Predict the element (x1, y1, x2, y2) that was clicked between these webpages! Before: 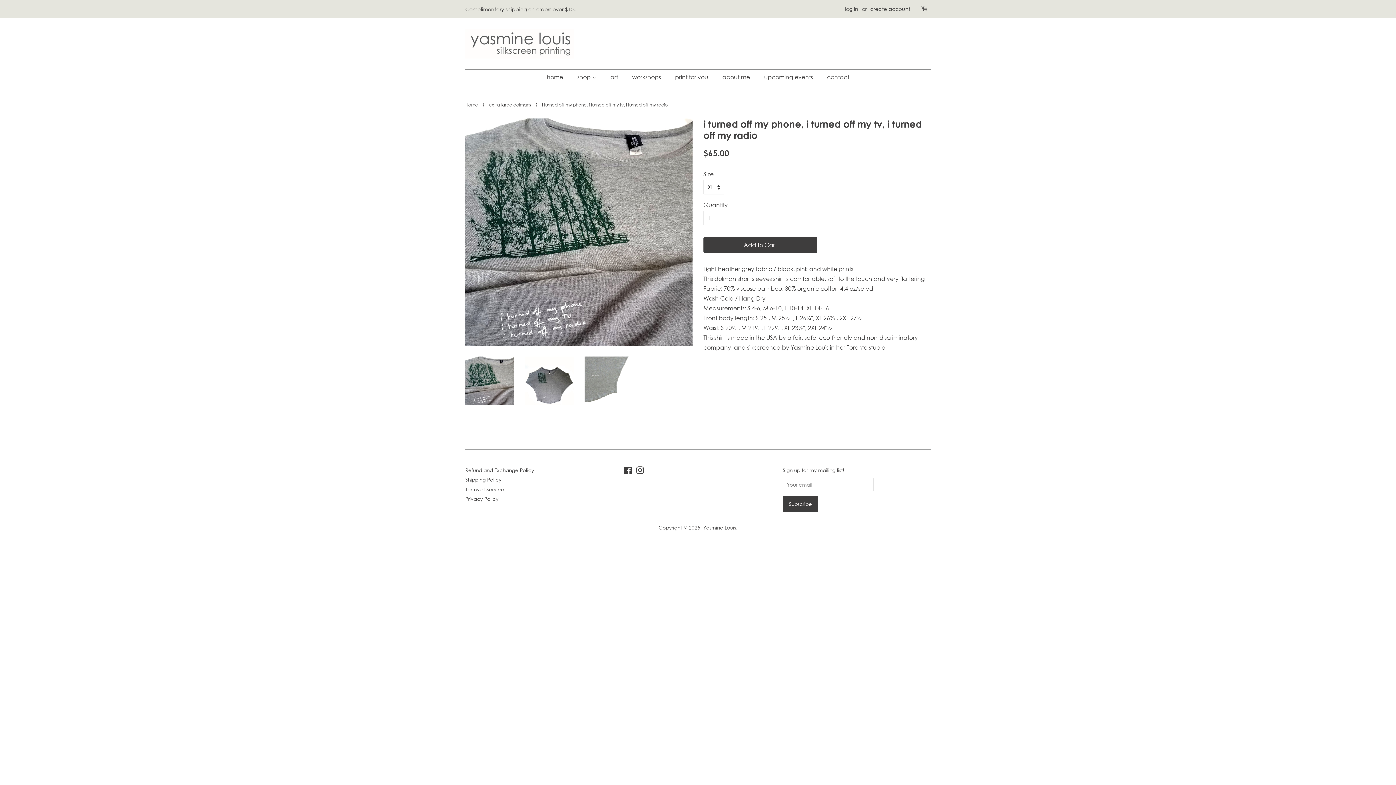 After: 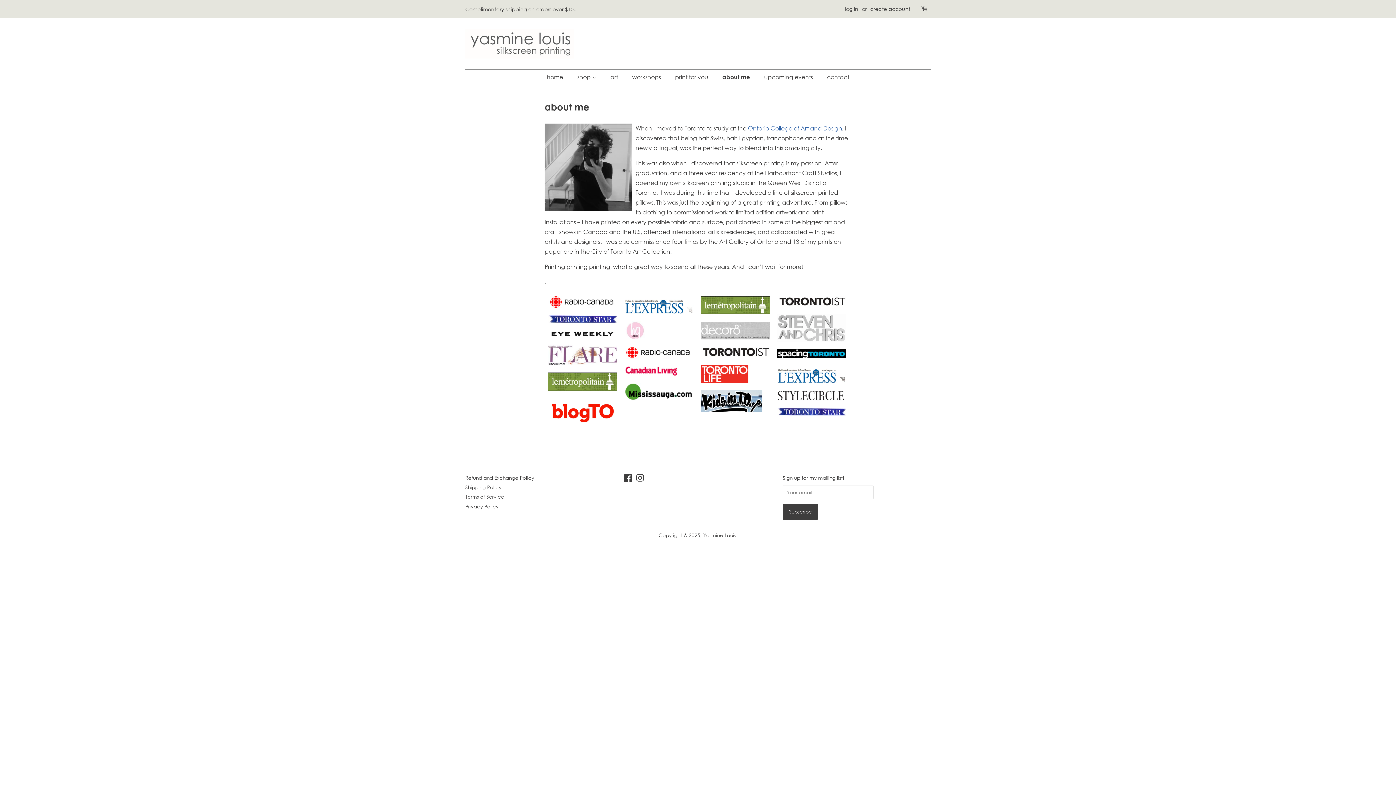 Action: bbox: (717, 69, 757, 84) label: about me